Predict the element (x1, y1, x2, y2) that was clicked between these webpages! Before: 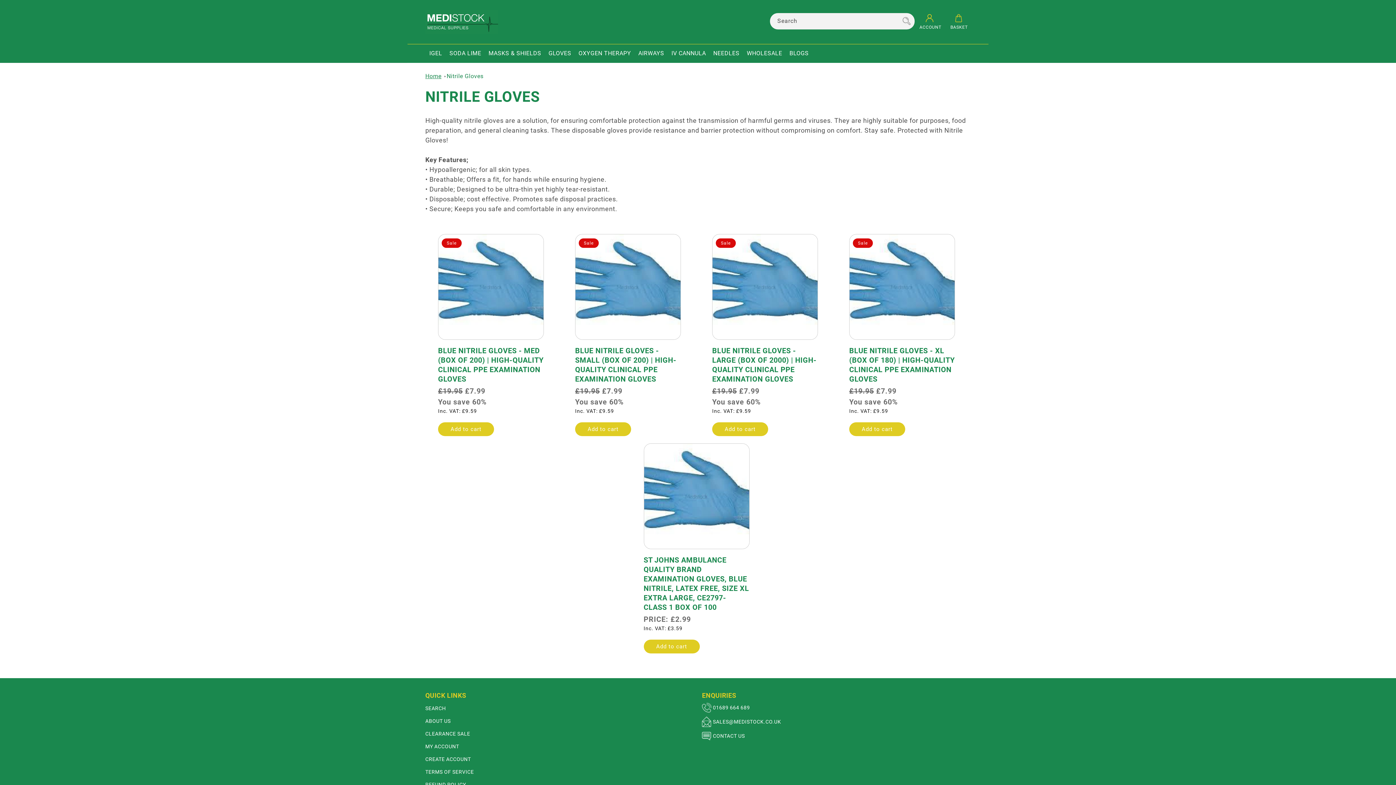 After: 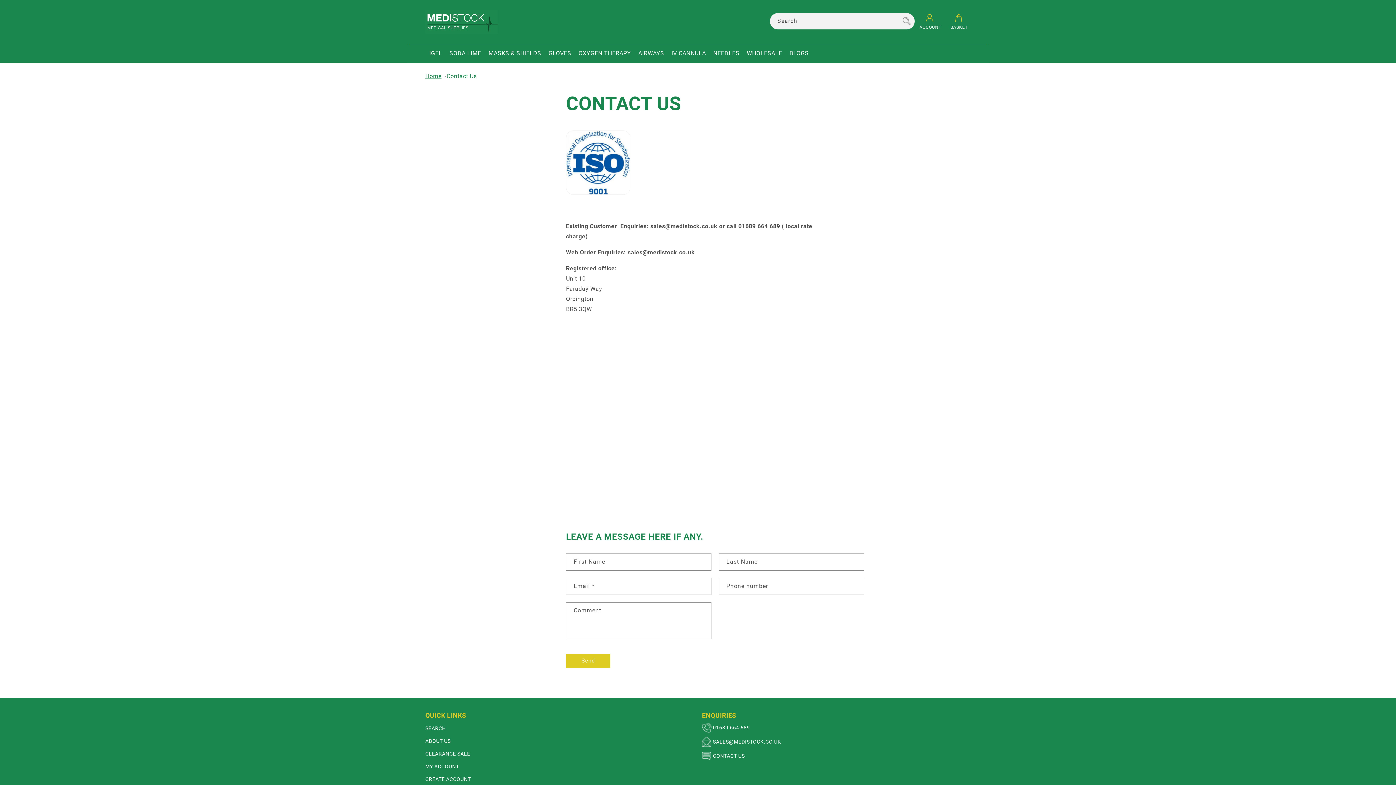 Action: bbox: (702, 729, 745, 742) label: CONTACT US